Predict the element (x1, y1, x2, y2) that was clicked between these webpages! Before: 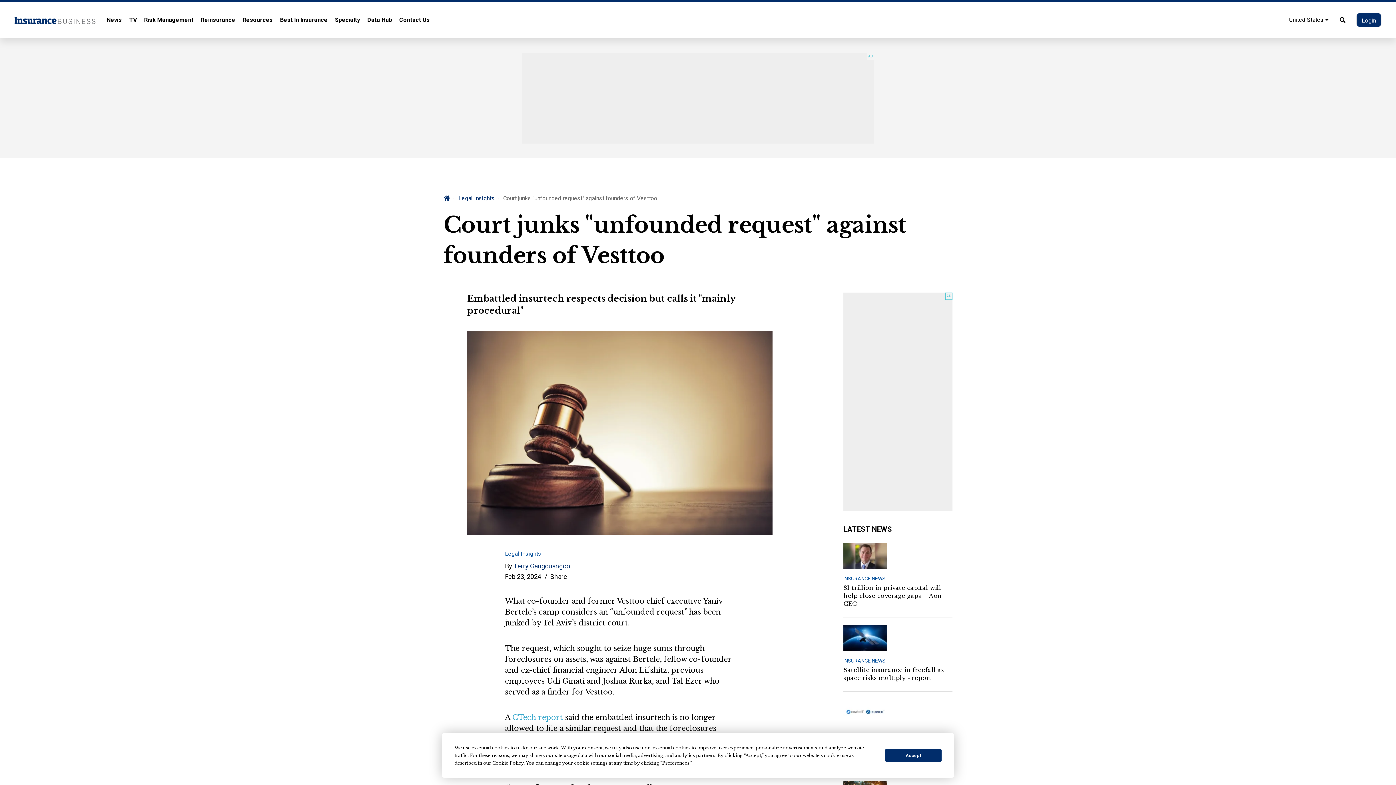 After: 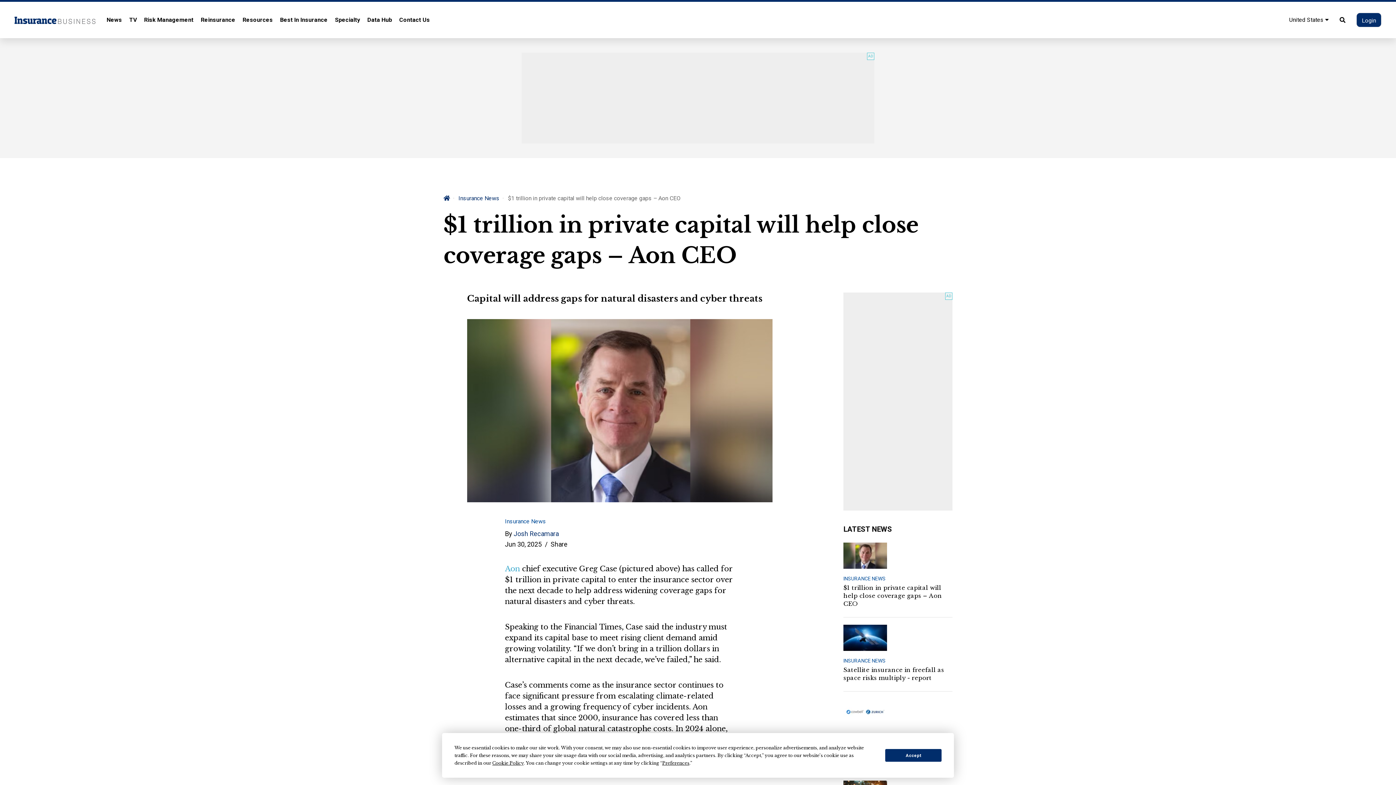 Action: bbox: (843, 551, 887, 558)